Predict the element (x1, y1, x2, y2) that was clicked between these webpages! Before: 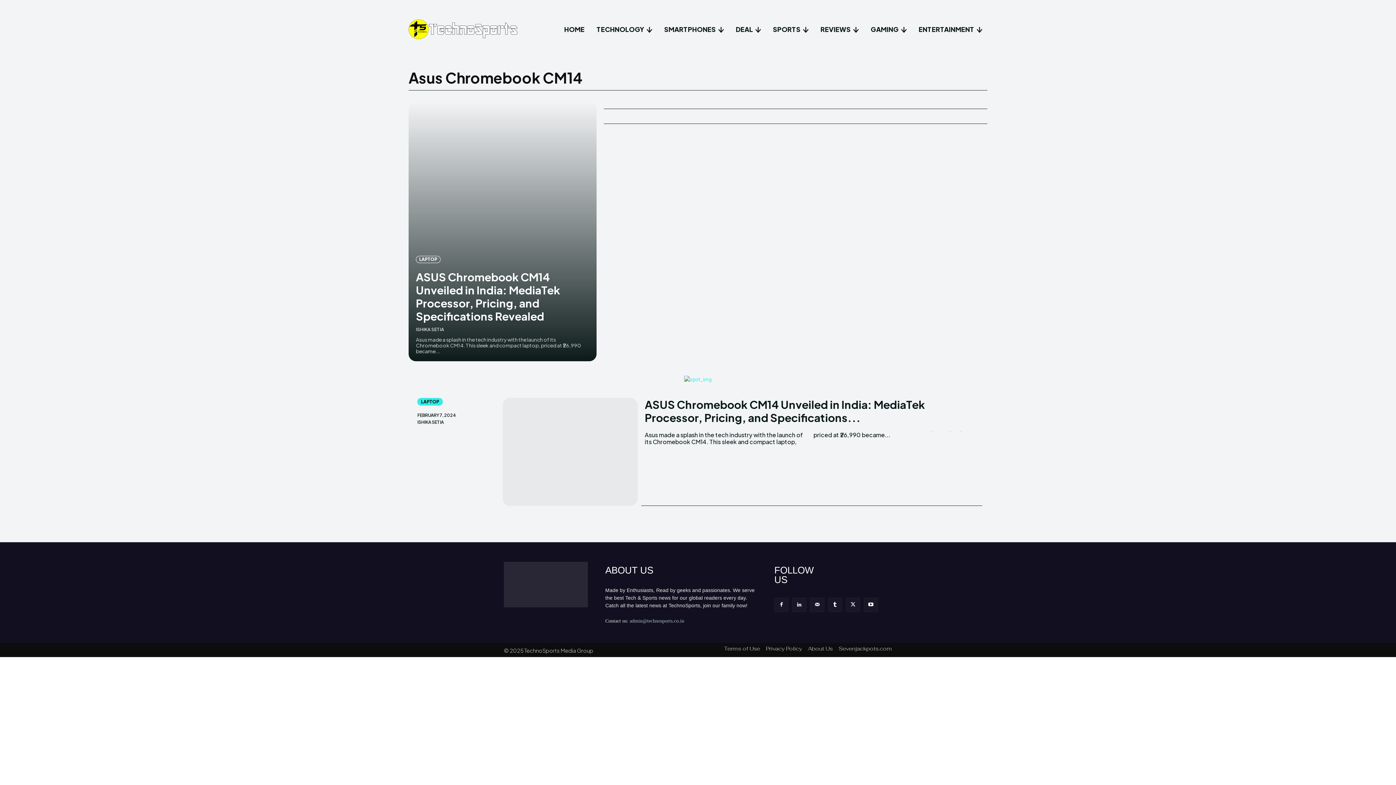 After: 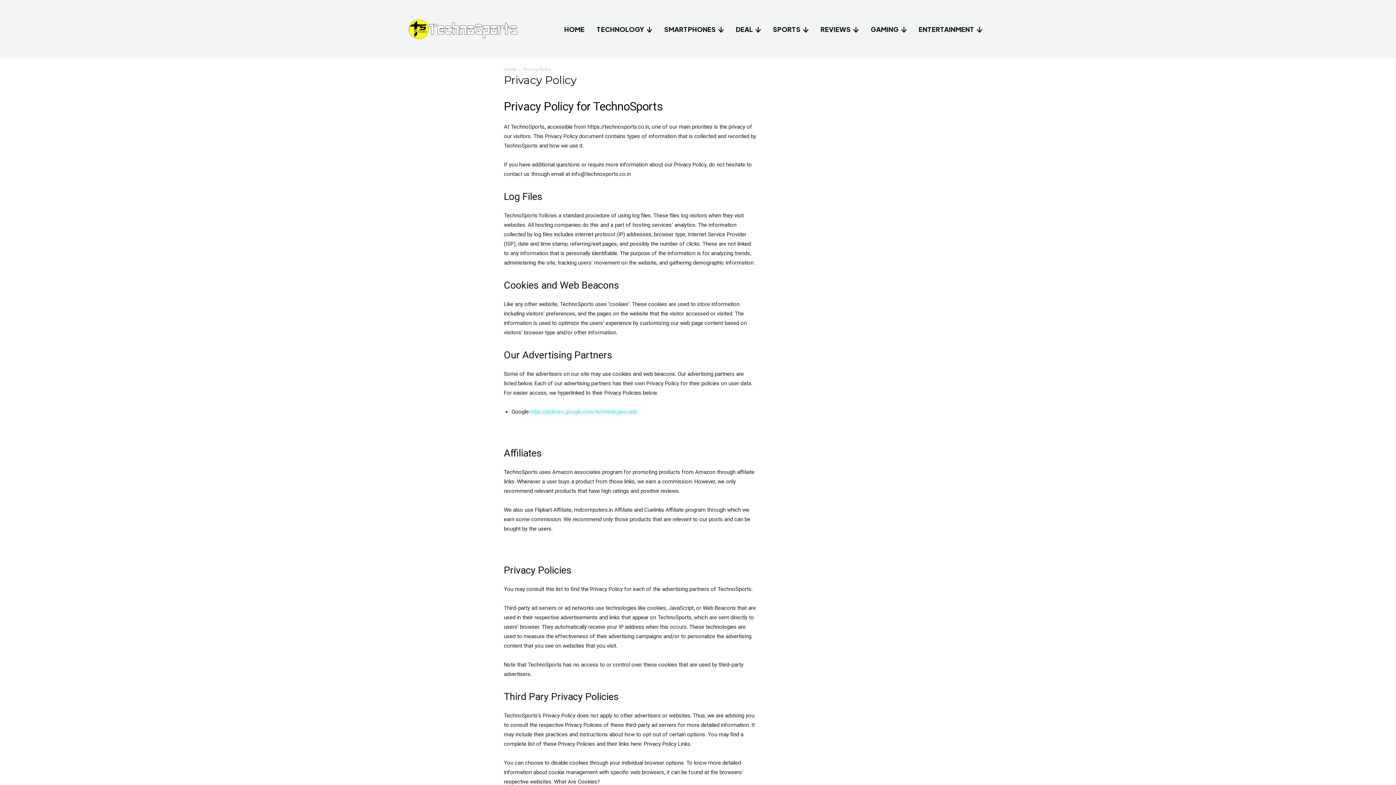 Action: bbox: (766, 646, 802, 651) label: Privacy Policy